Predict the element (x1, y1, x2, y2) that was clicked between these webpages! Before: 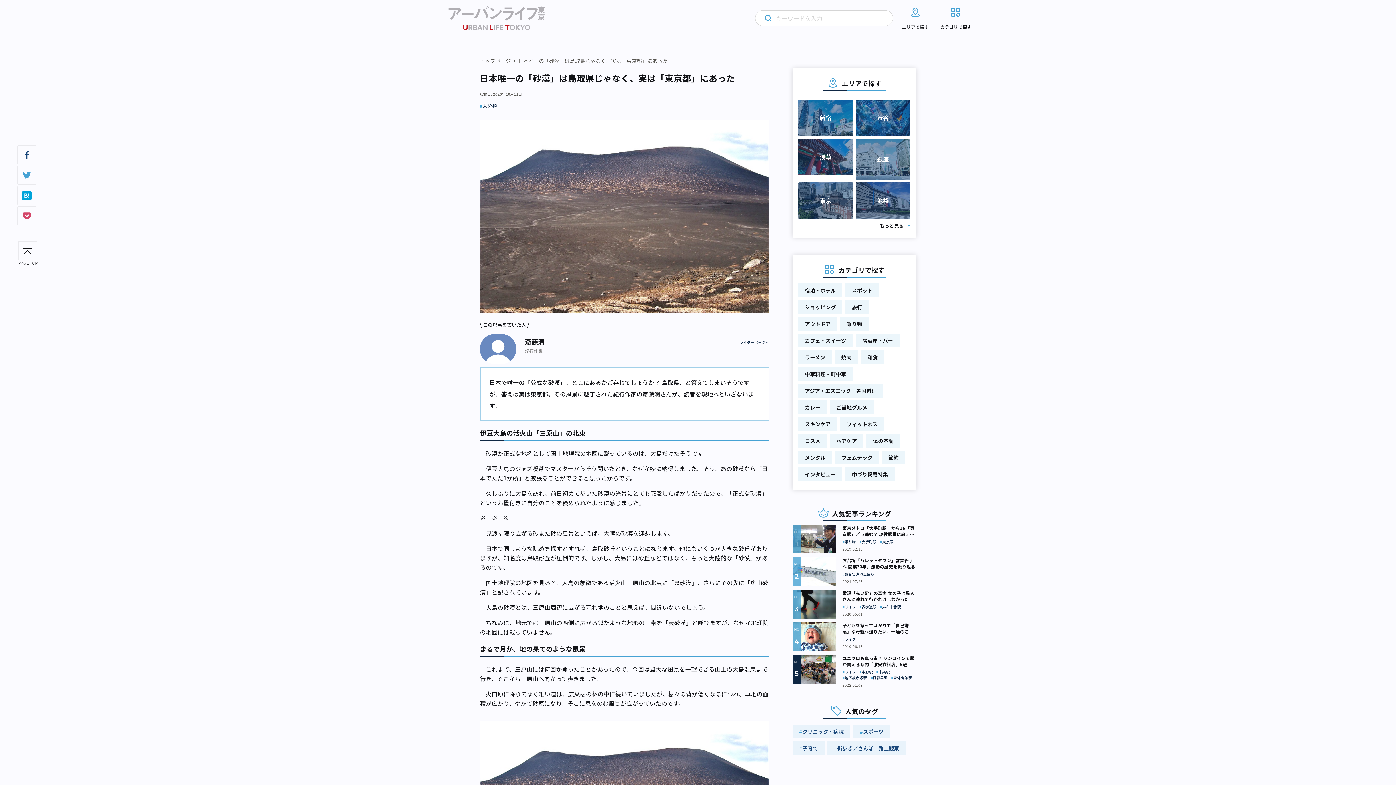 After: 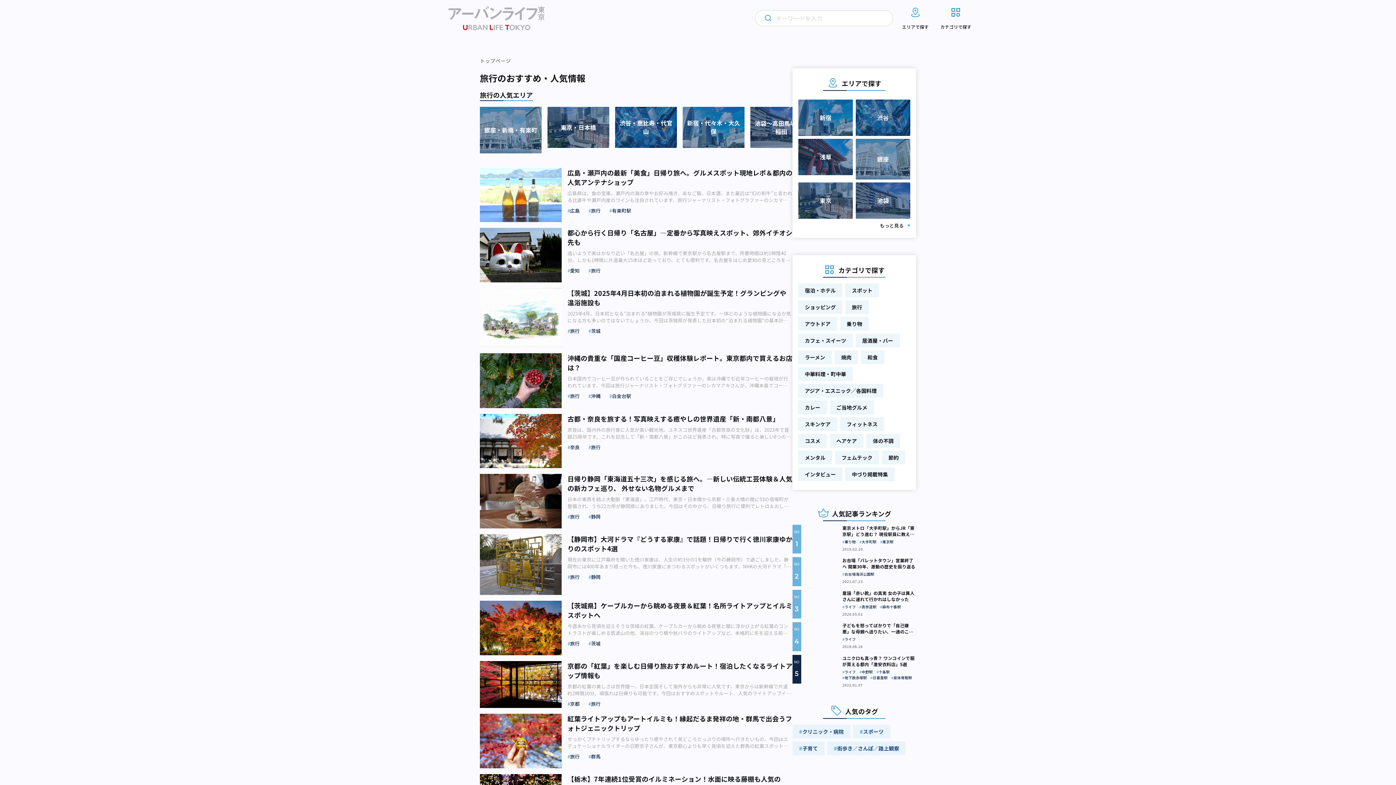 Action: label: 旅行 bbox: (845, 300, 868, 314)